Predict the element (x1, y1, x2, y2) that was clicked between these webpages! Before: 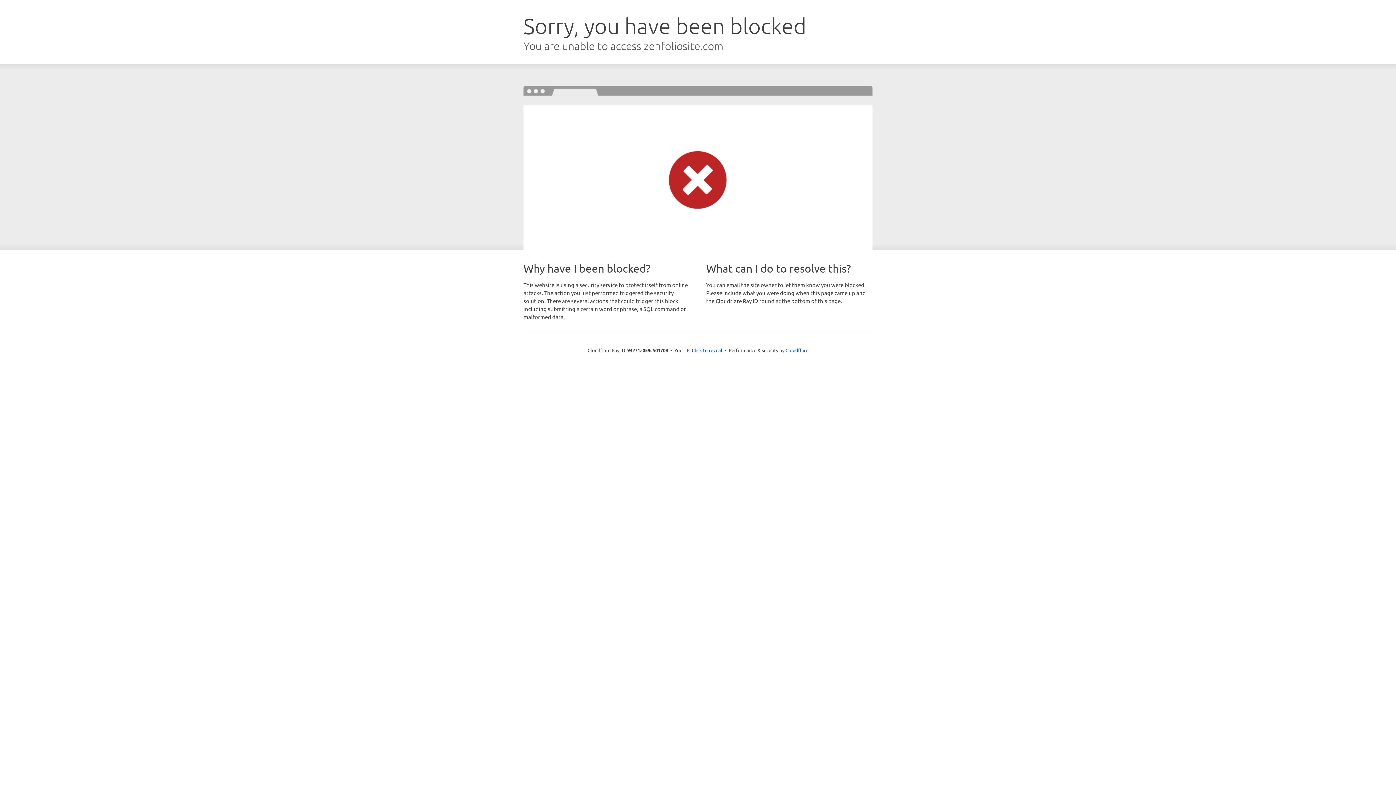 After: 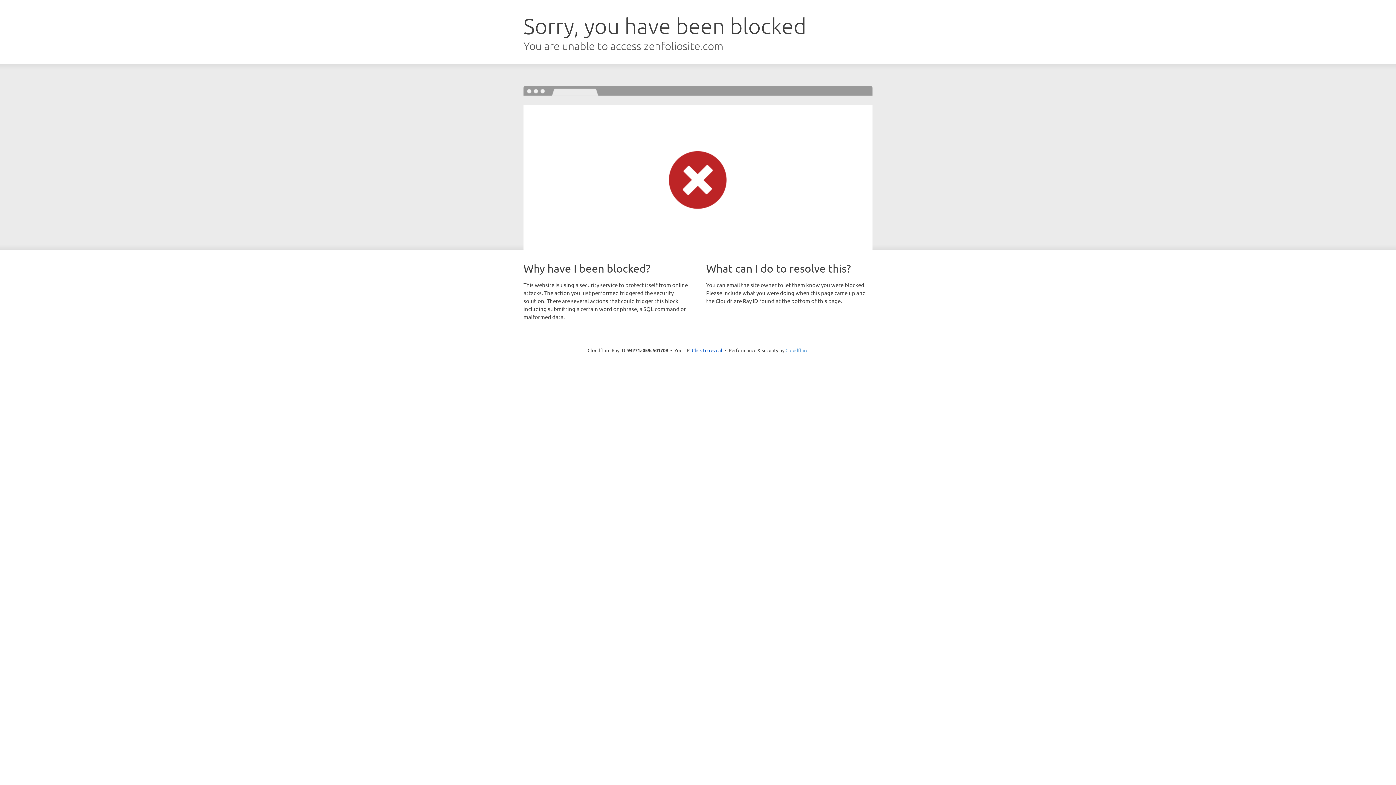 Action: bbox: (785, 347, 808, 353) label: Cloudflare